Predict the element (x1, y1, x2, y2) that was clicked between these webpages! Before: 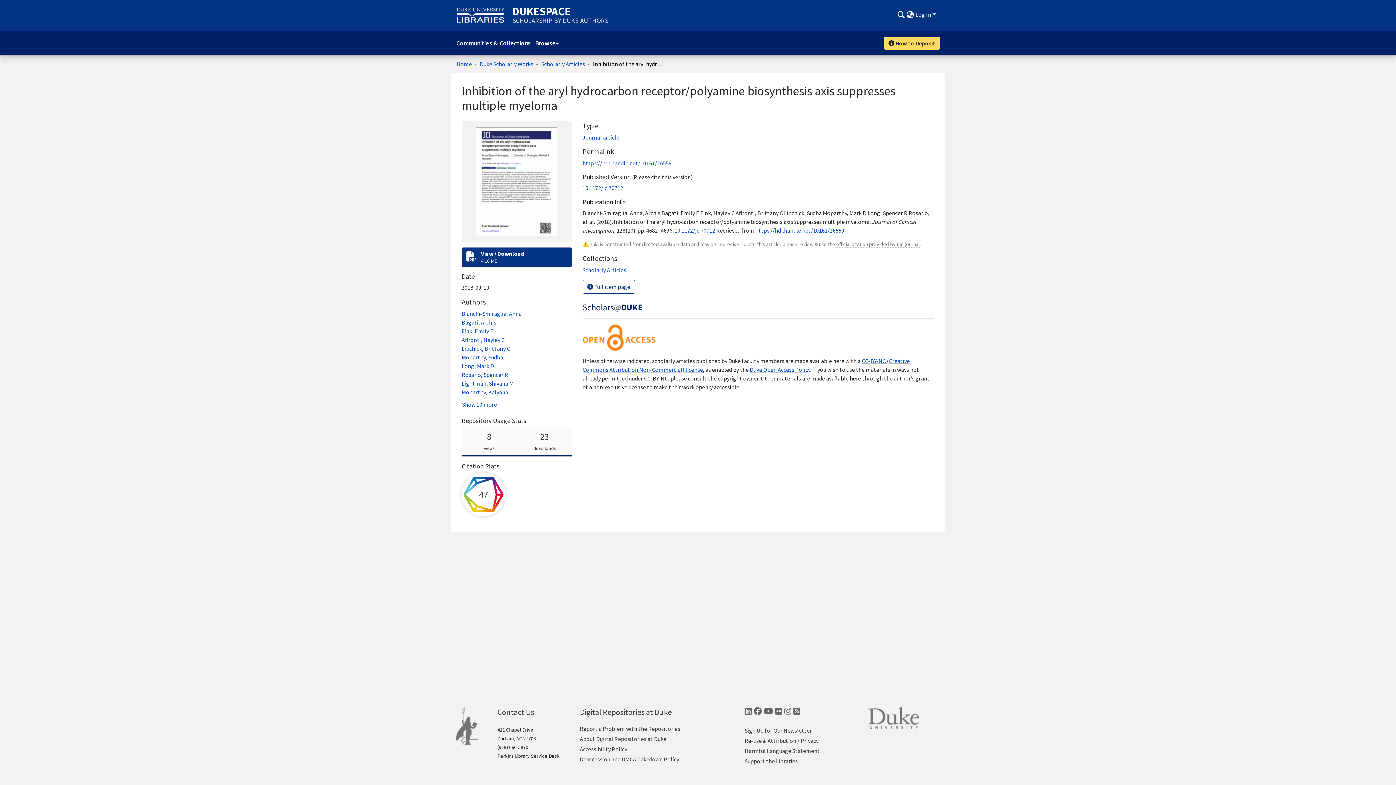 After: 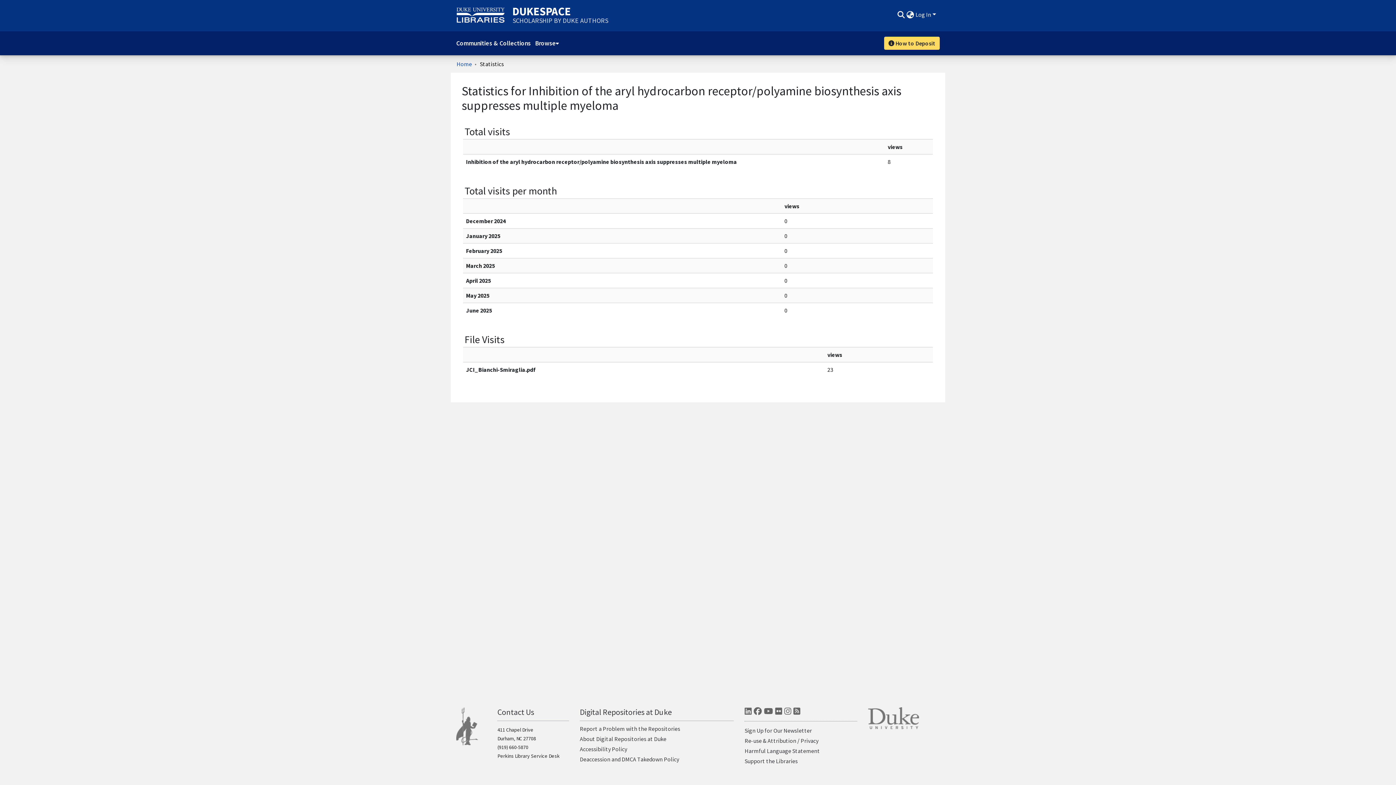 Action: bbox: (461, 427, 571, 456) label: 8
views
23
downloads